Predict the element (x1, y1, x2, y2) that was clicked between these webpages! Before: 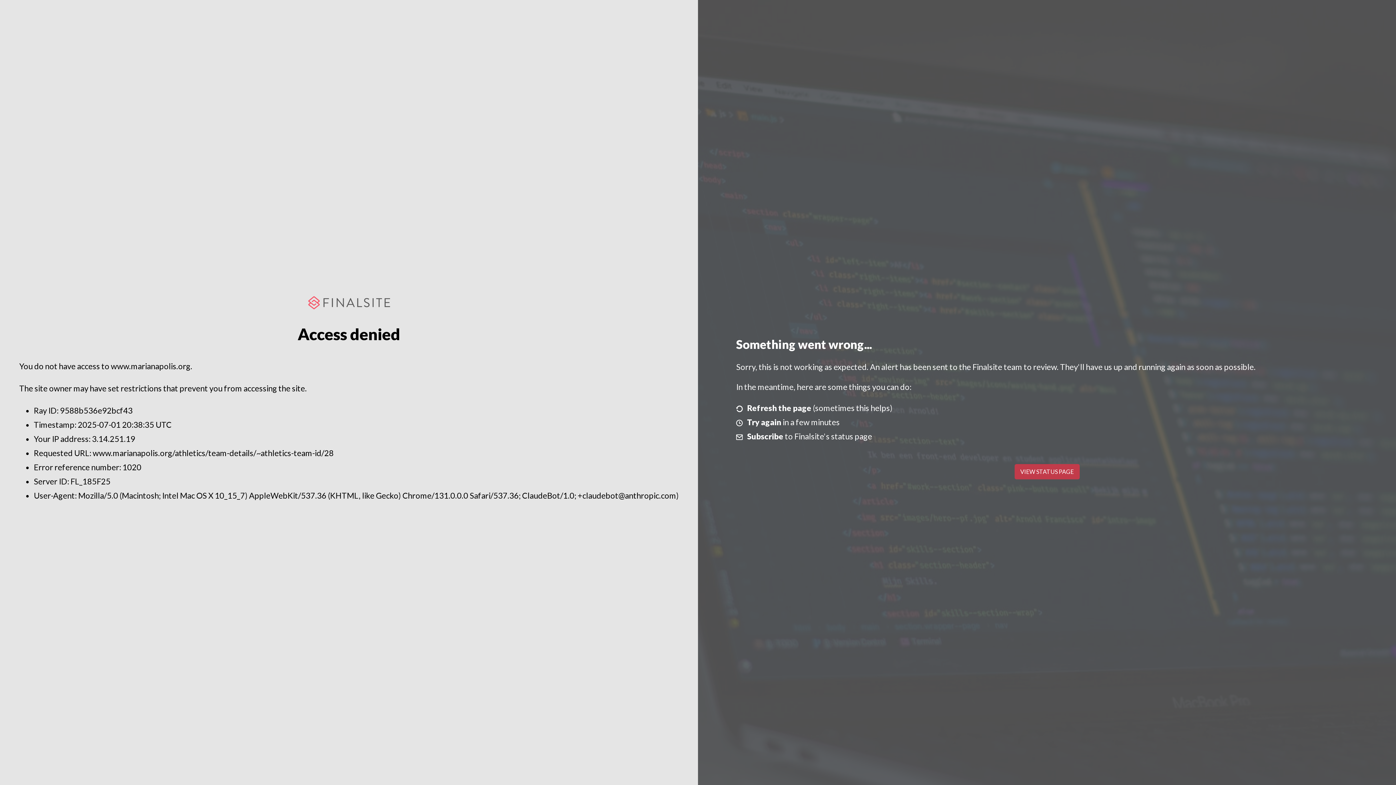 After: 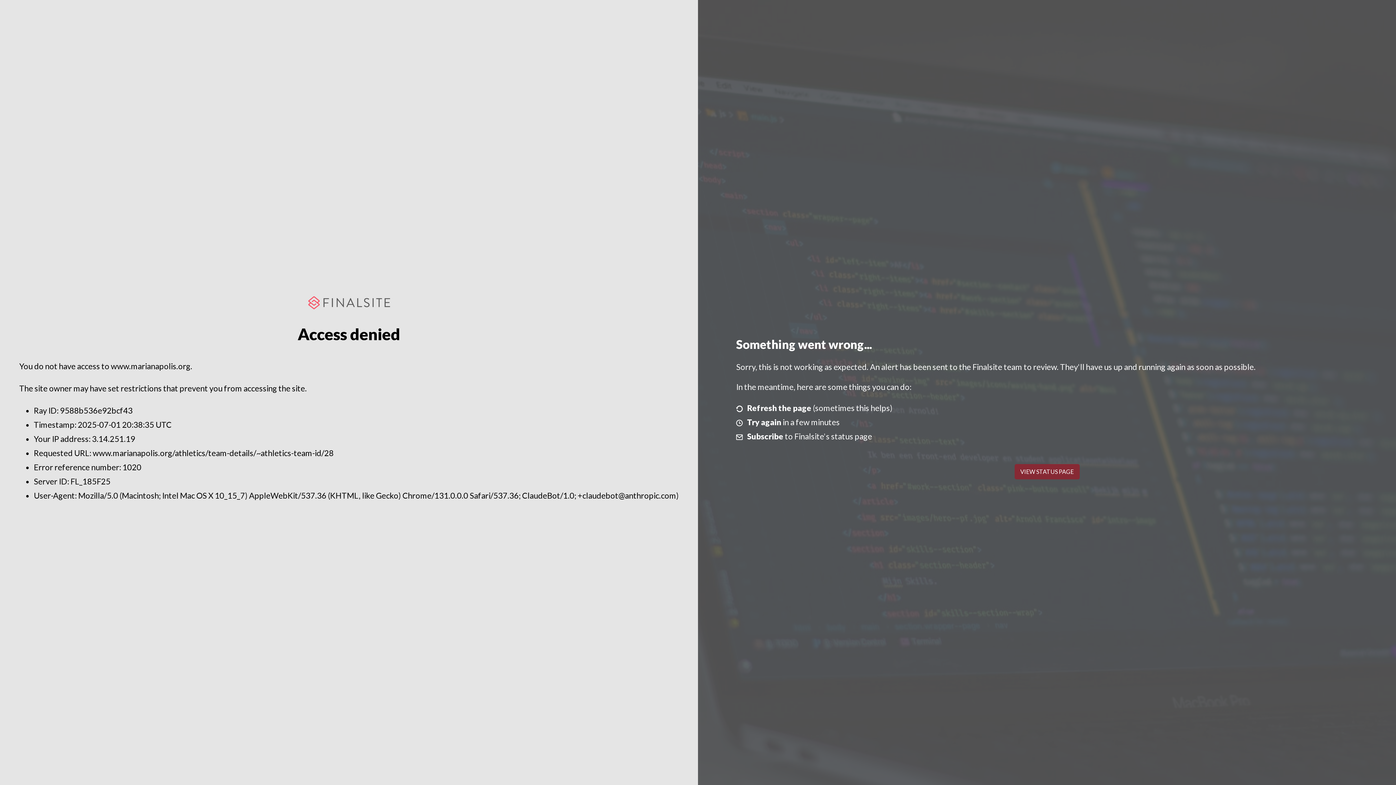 Action: bbox: (1014, 464, 1079, 479) label: VIEW STATUS PAGE